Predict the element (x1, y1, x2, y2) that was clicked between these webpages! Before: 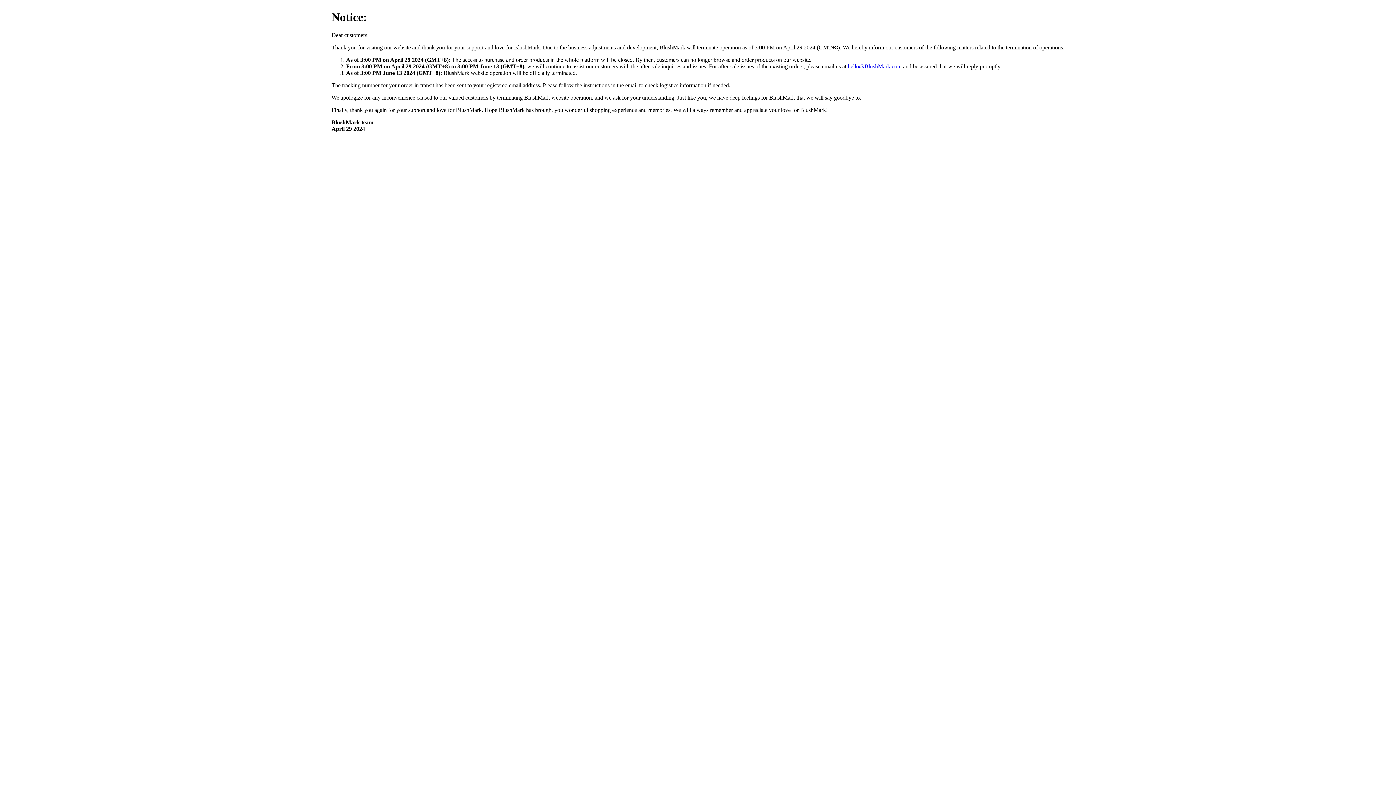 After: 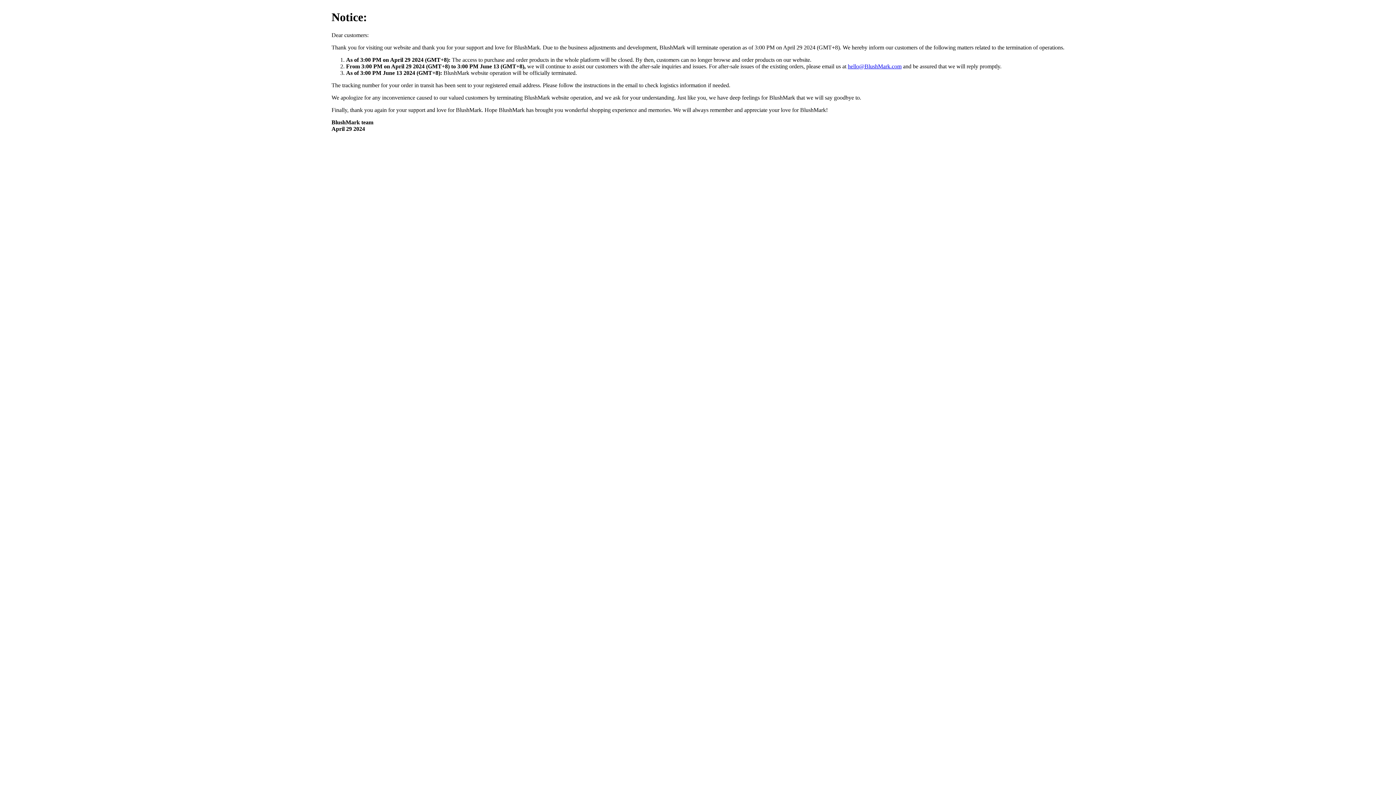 Action: bbox: (848, 63, 901, 69) label: hello@BlushMark.com